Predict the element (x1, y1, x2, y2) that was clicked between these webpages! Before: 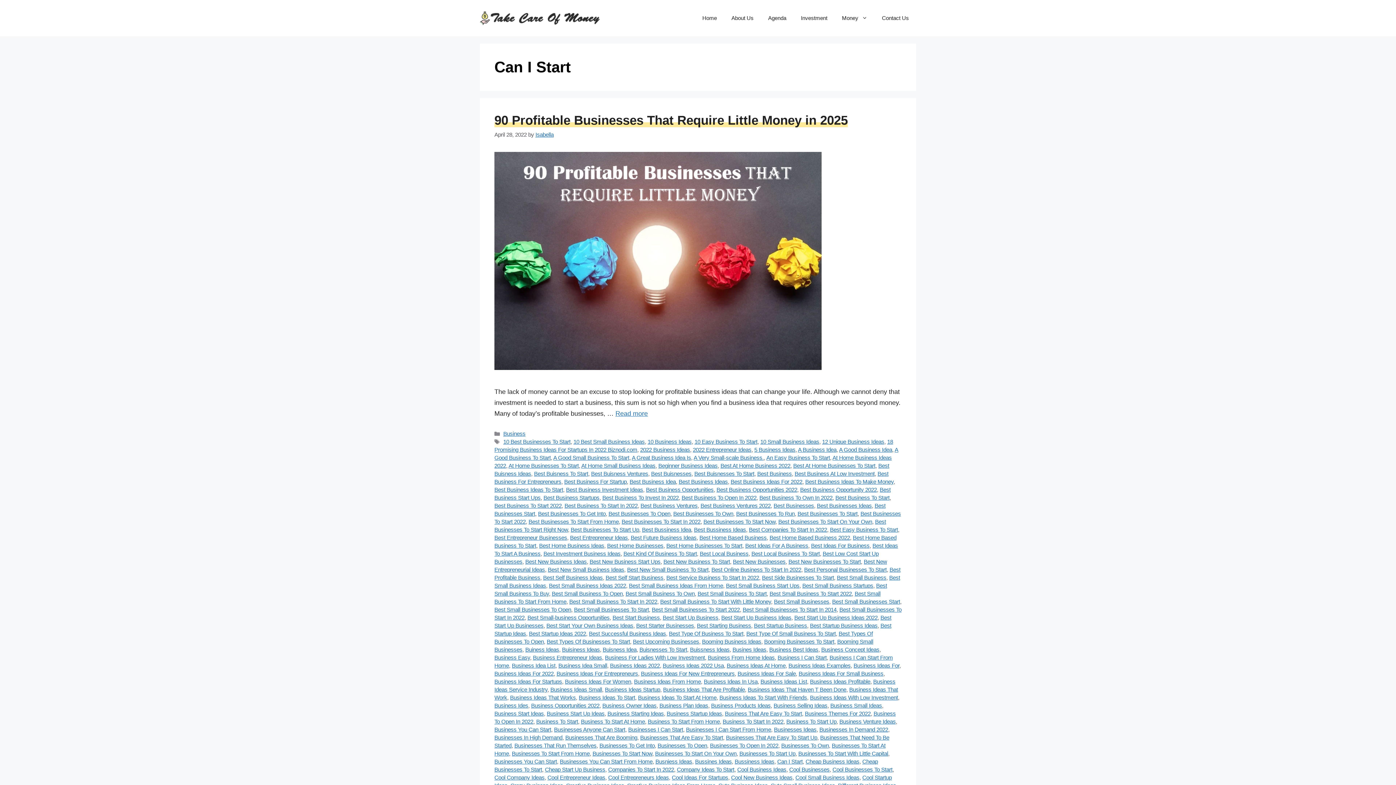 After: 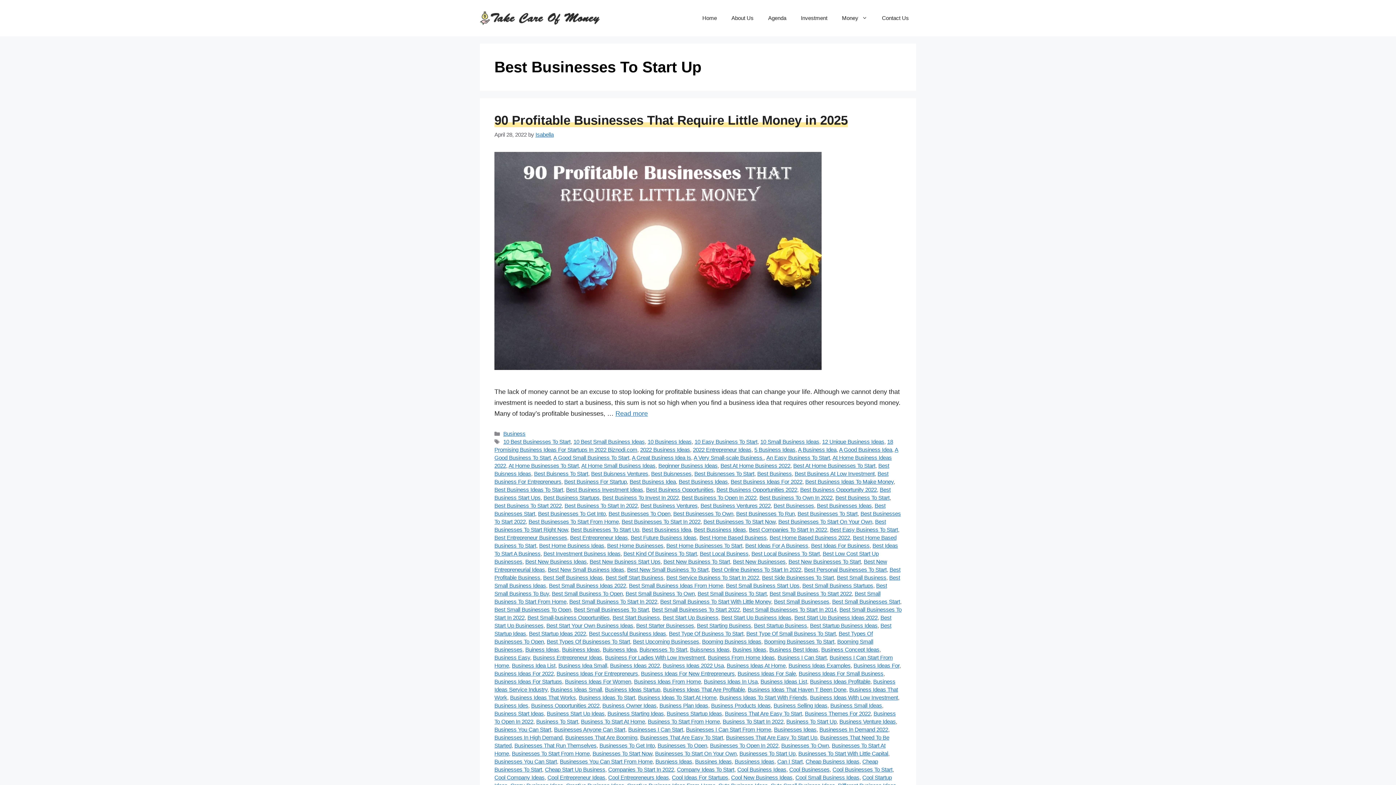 Action: label: Best Businesses To Start Up bbox: (570, 526, 639, 533)